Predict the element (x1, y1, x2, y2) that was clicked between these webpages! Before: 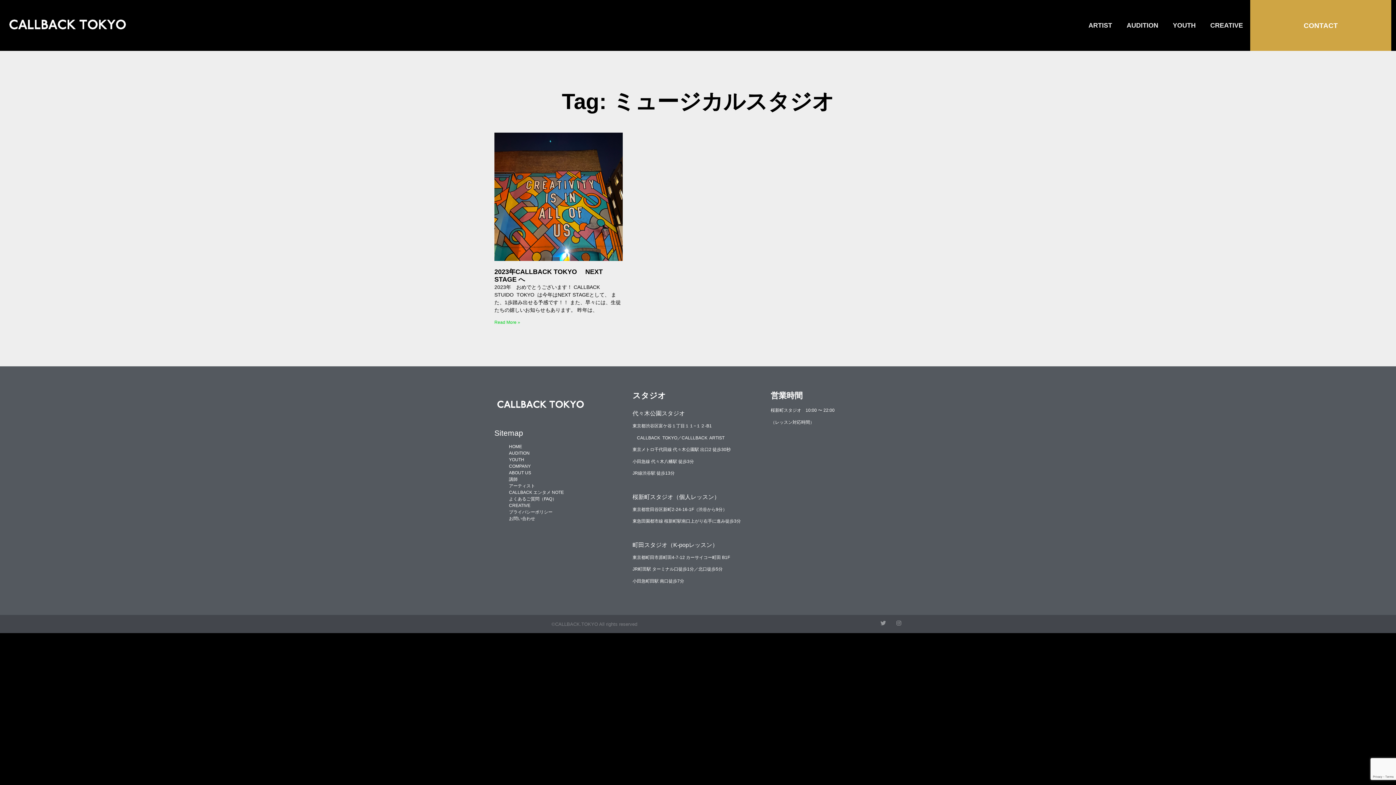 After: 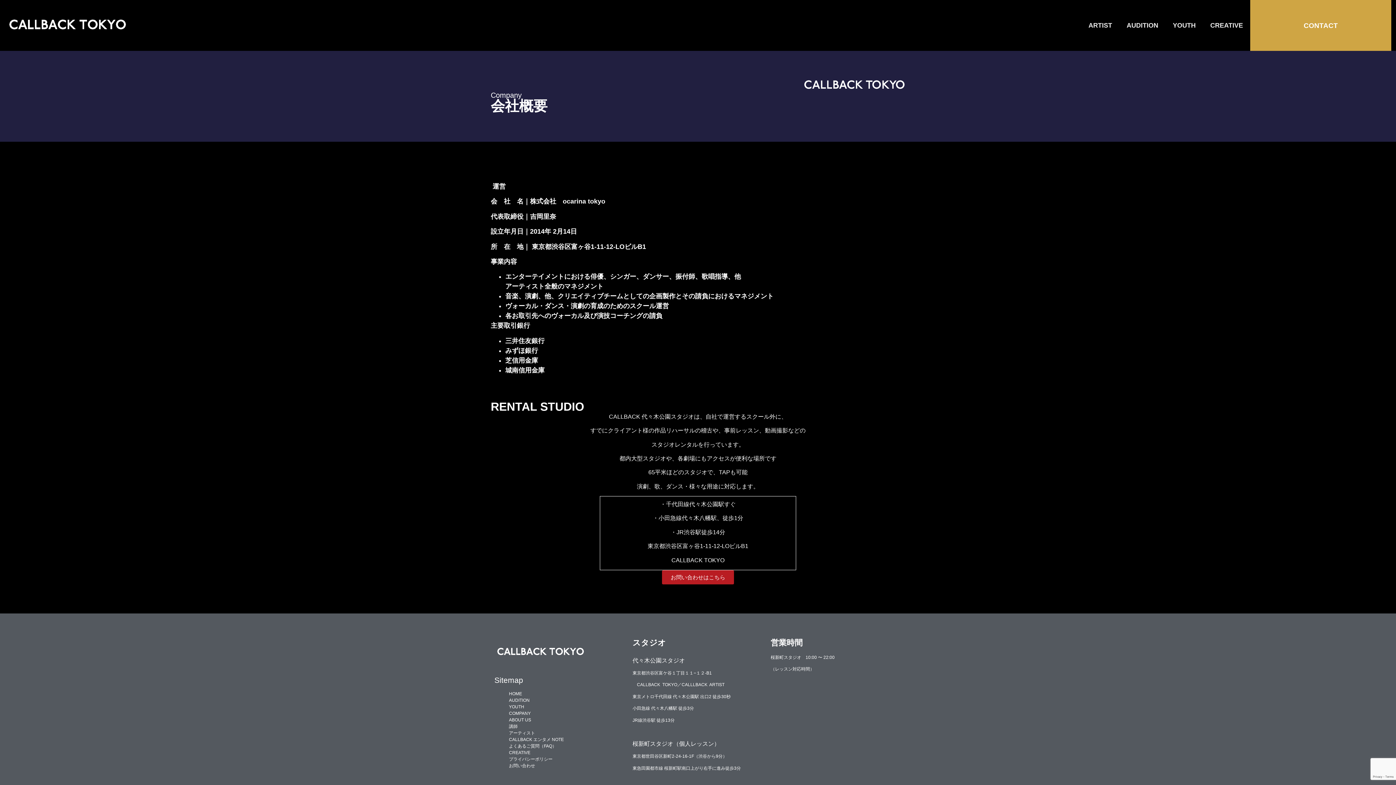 Action: label: COMPANY bbox: (509, 463, 530, 469)